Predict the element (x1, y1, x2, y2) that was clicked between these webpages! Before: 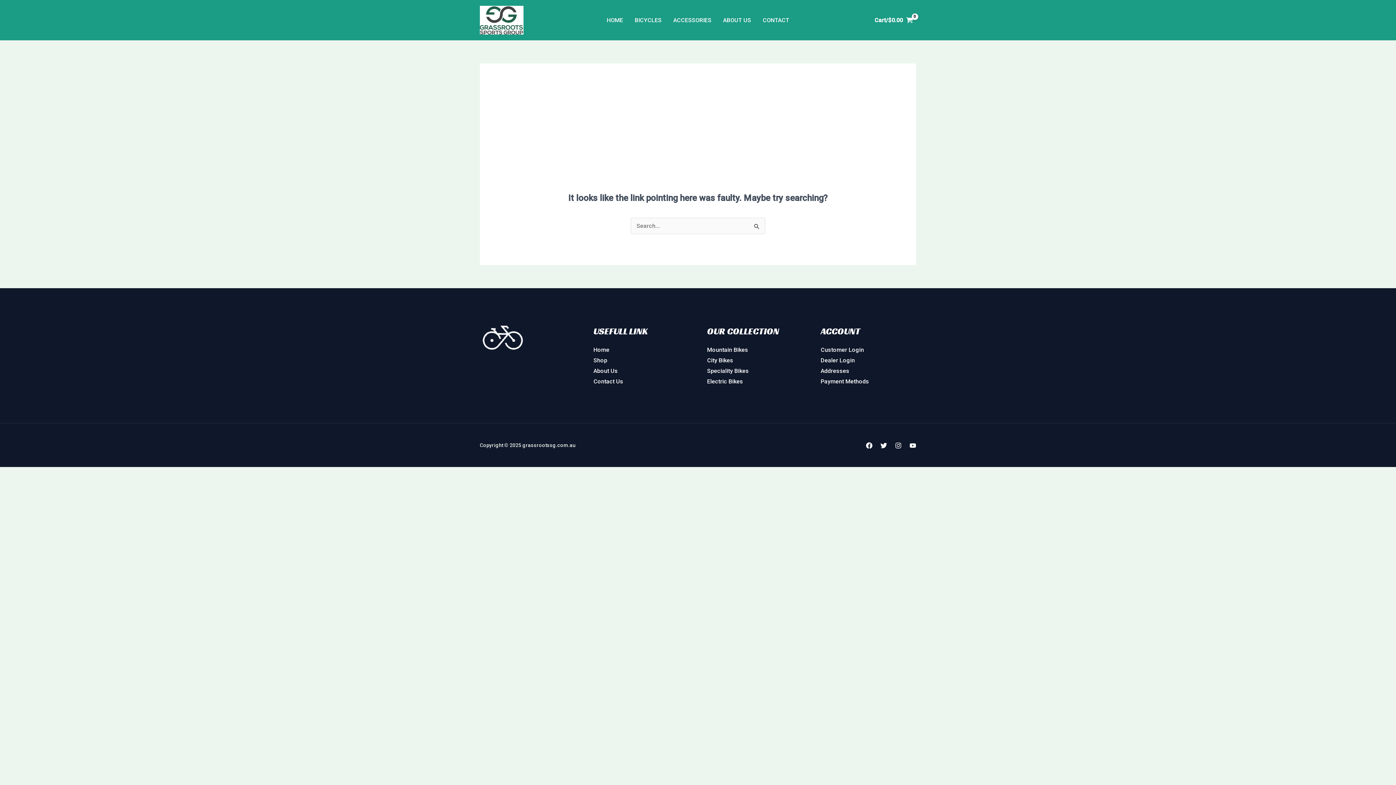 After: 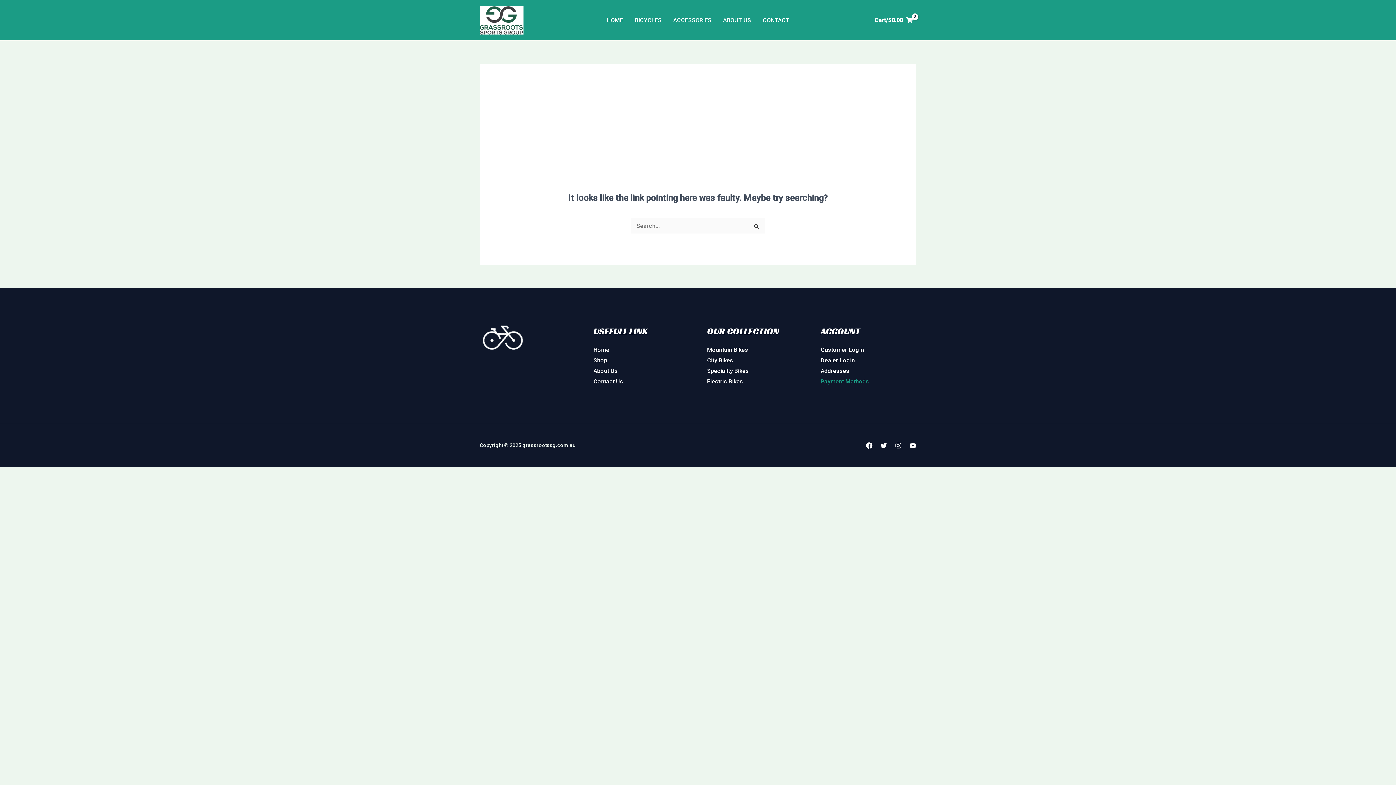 Action: bbox: (820, 378, 869, 384) label: Payment Methods